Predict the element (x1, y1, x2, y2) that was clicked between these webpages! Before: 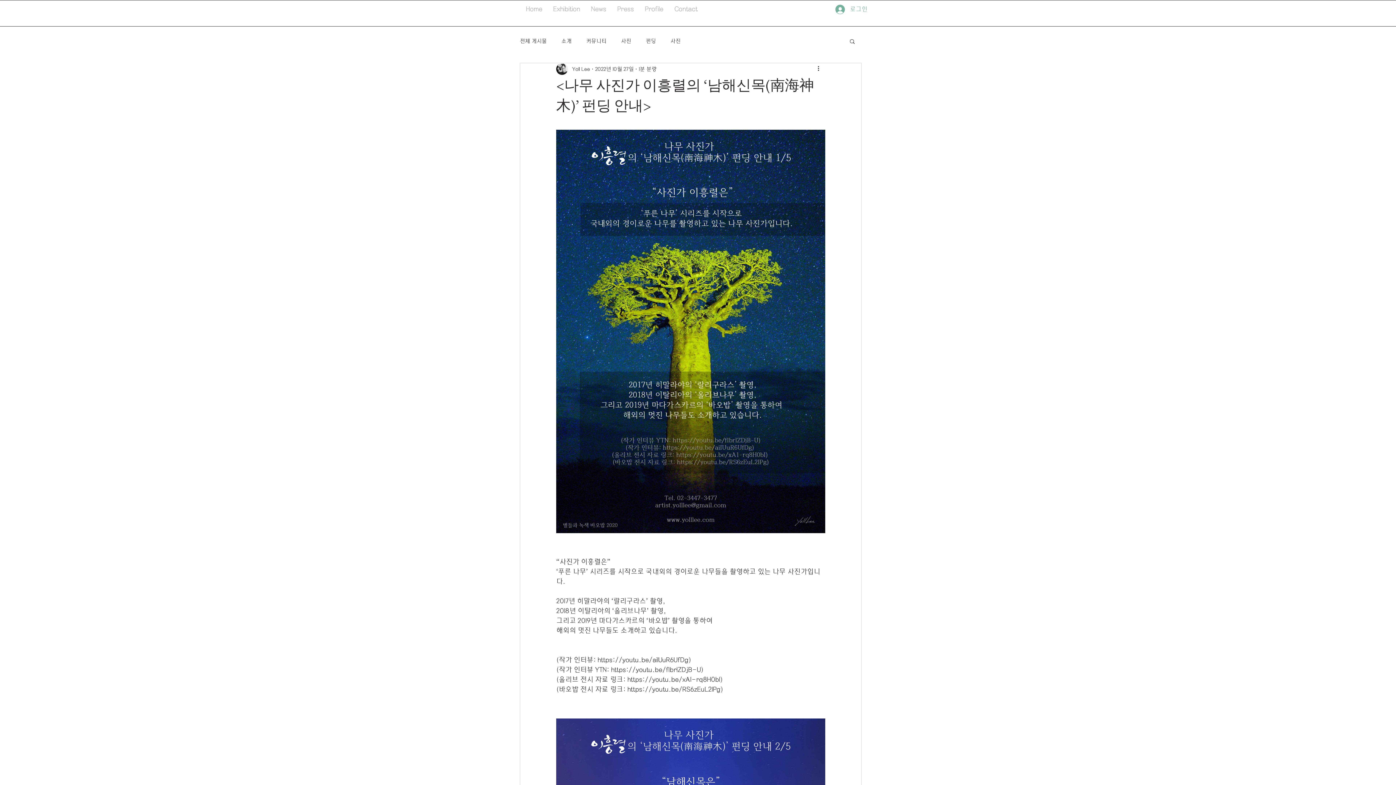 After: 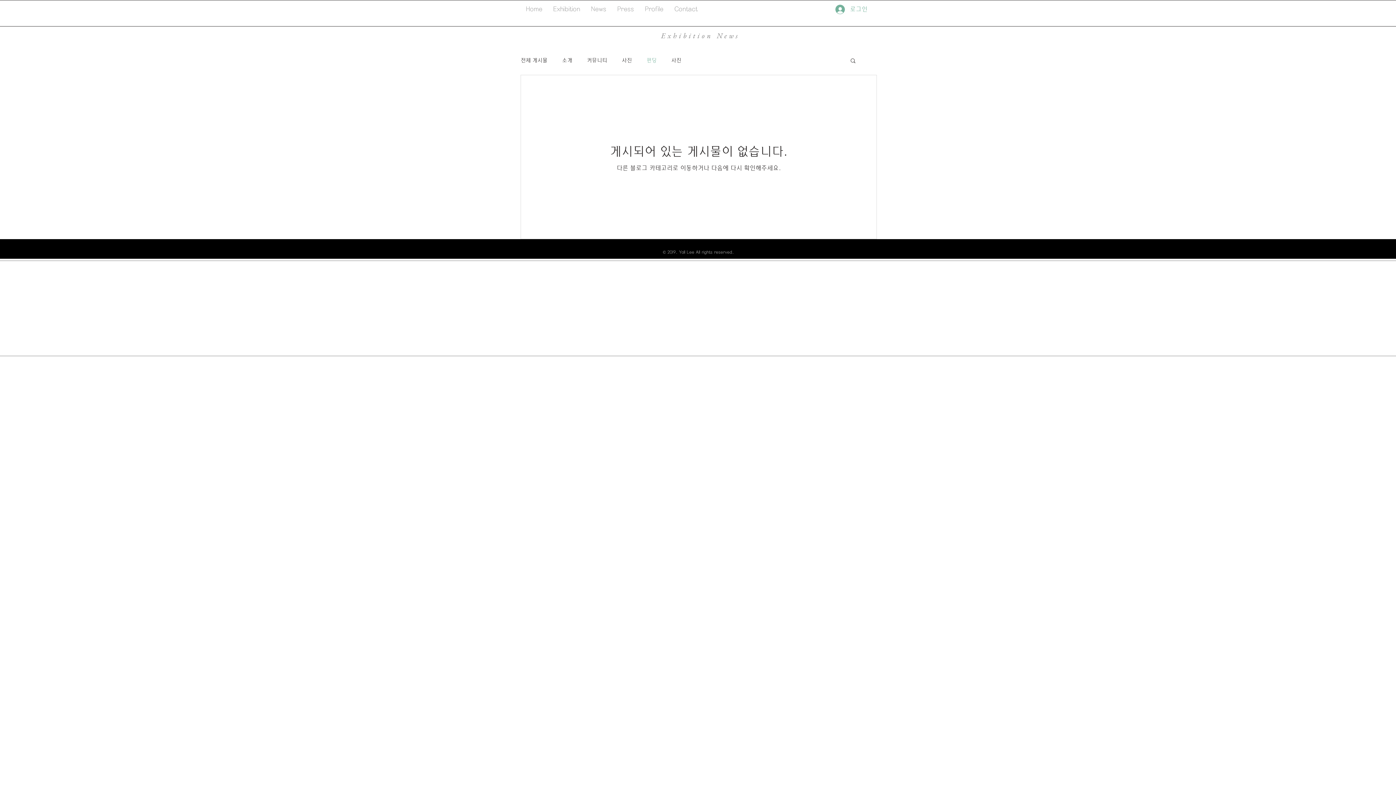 Action: bbox: (645, 37, 656, 44) label: 펀딩